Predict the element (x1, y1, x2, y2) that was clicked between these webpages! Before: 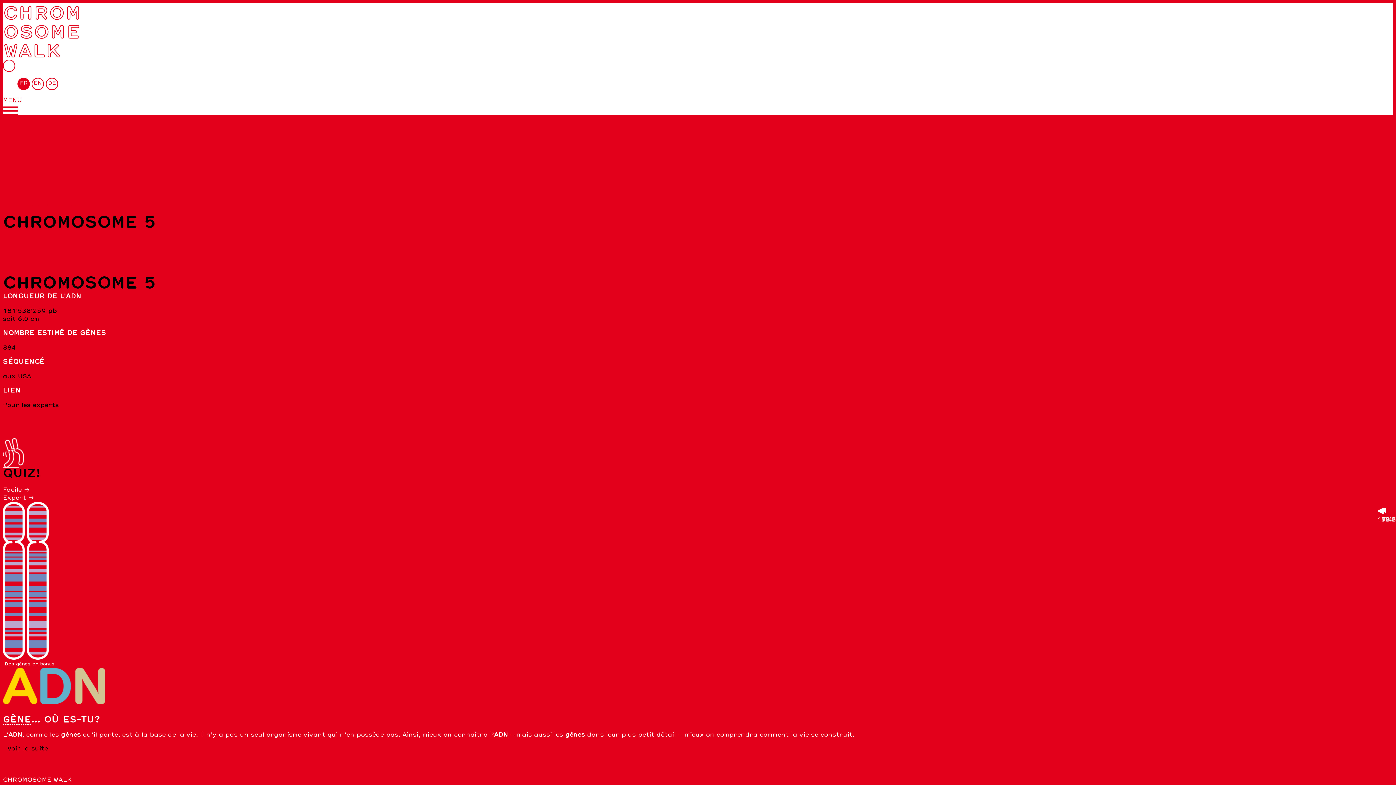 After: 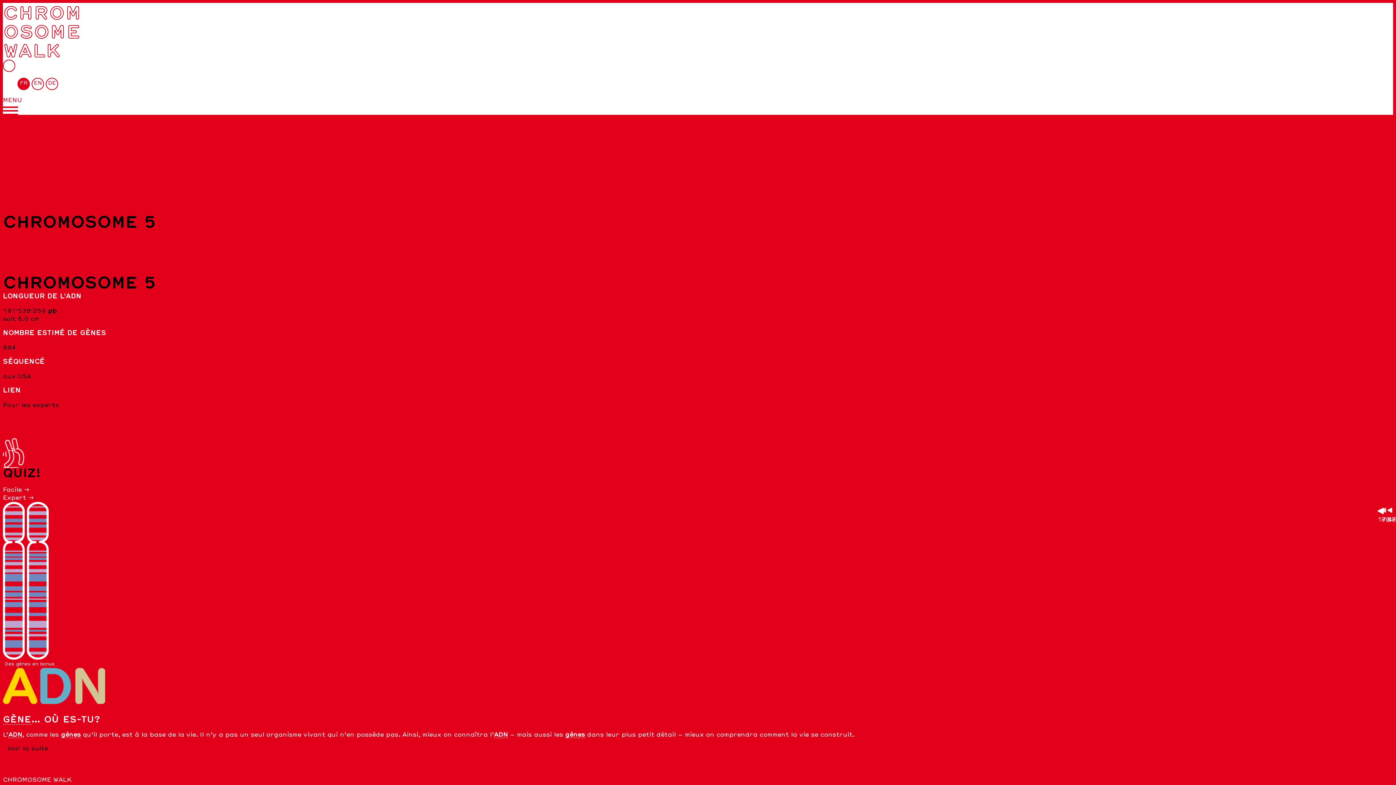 Action: label: FR bbox: (17, 77, 29, 90)